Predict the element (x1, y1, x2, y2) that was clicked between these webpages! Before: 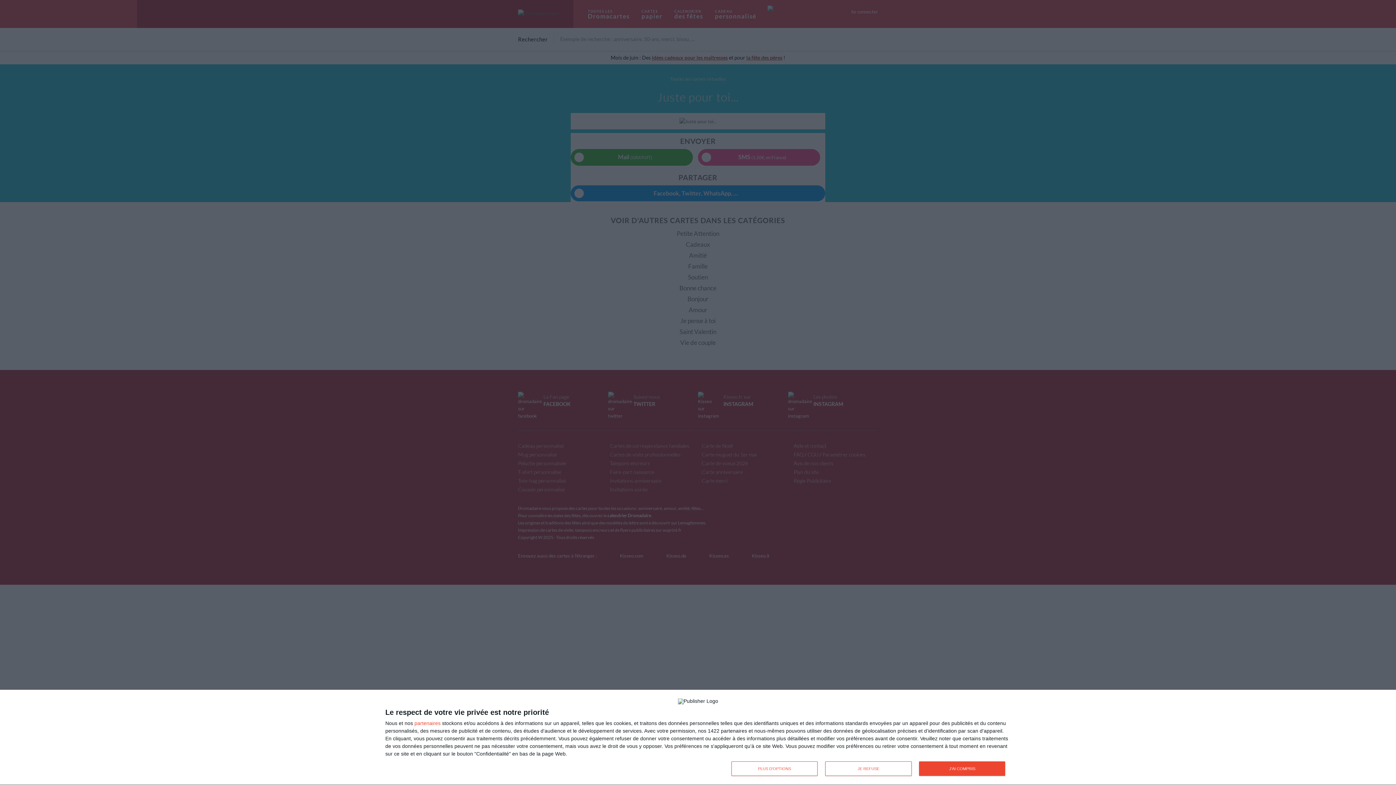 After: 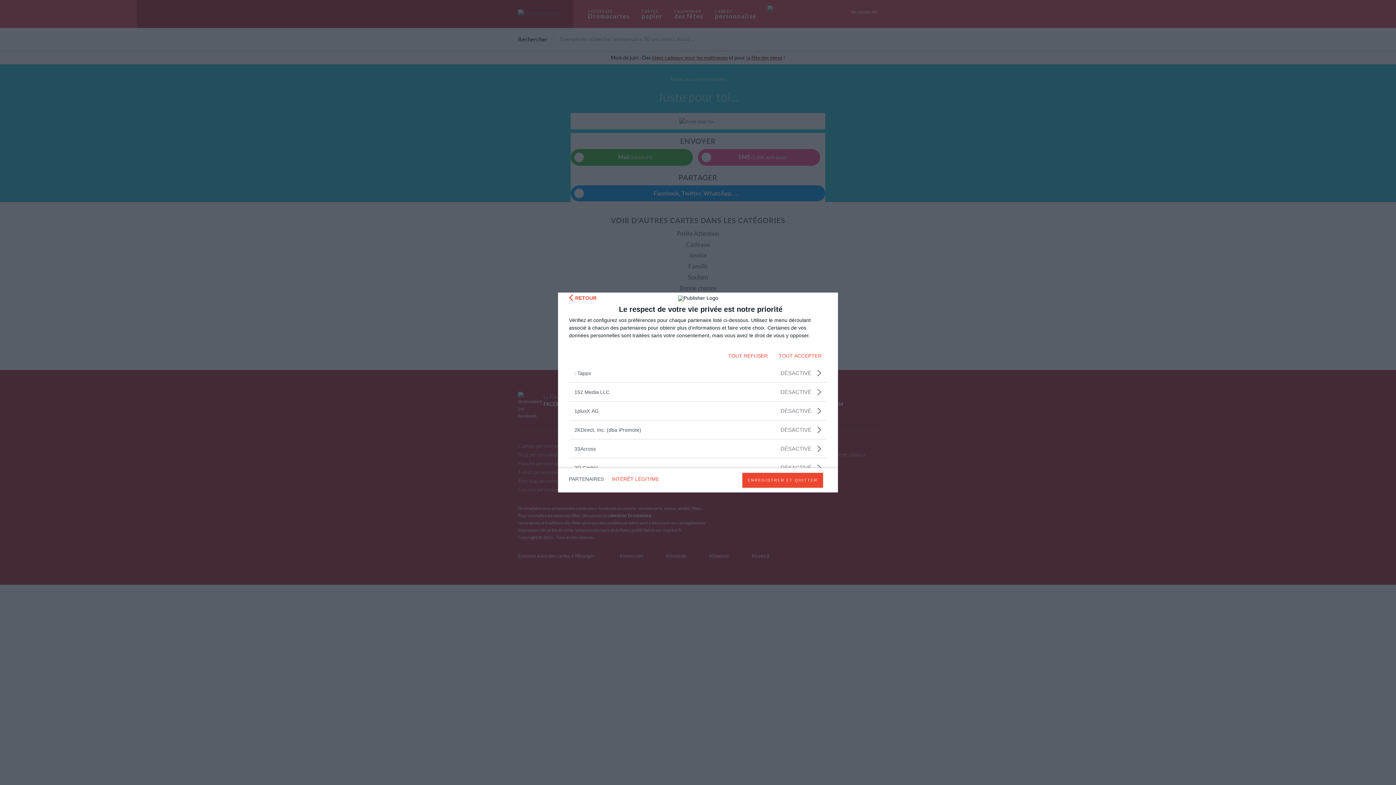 Action: label: partenaires bbox: (414, 720, 440, 726)